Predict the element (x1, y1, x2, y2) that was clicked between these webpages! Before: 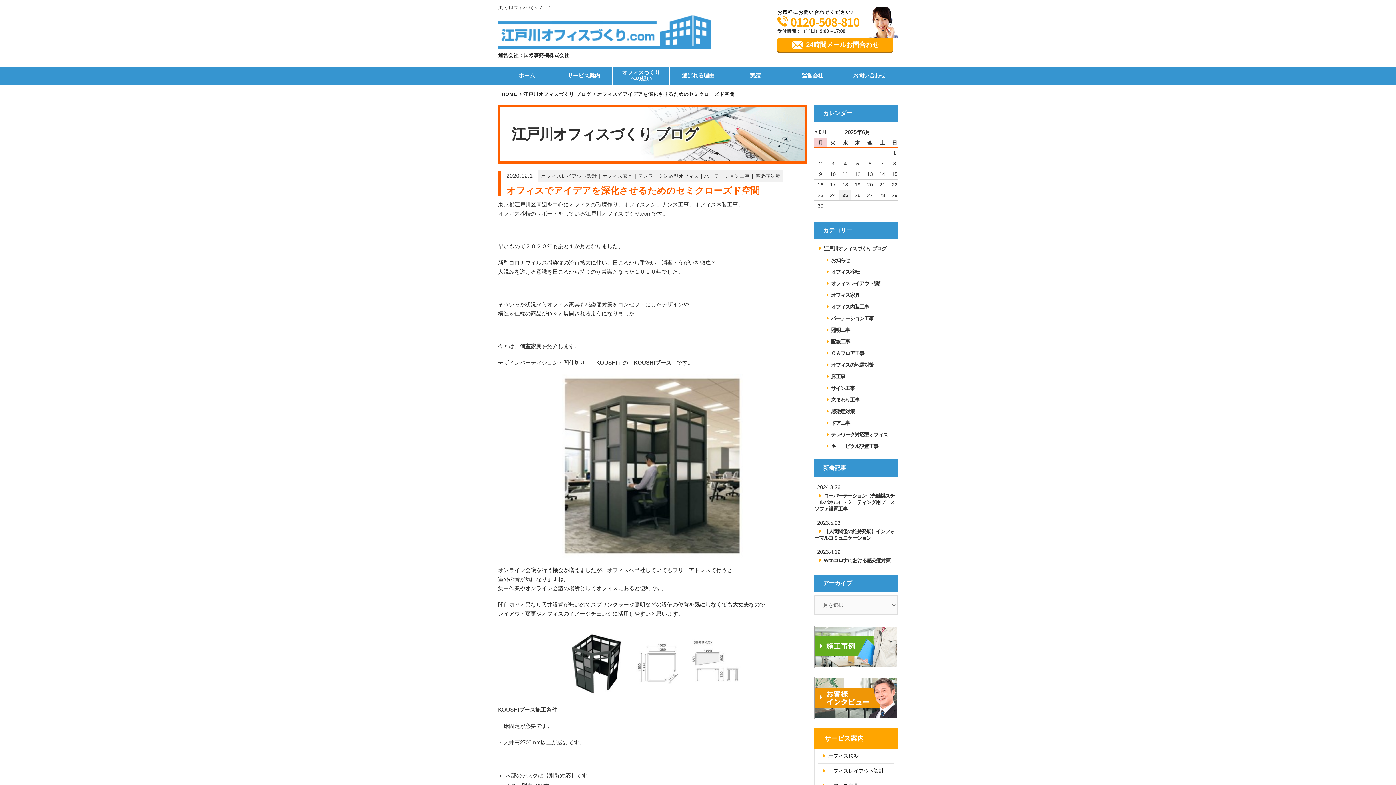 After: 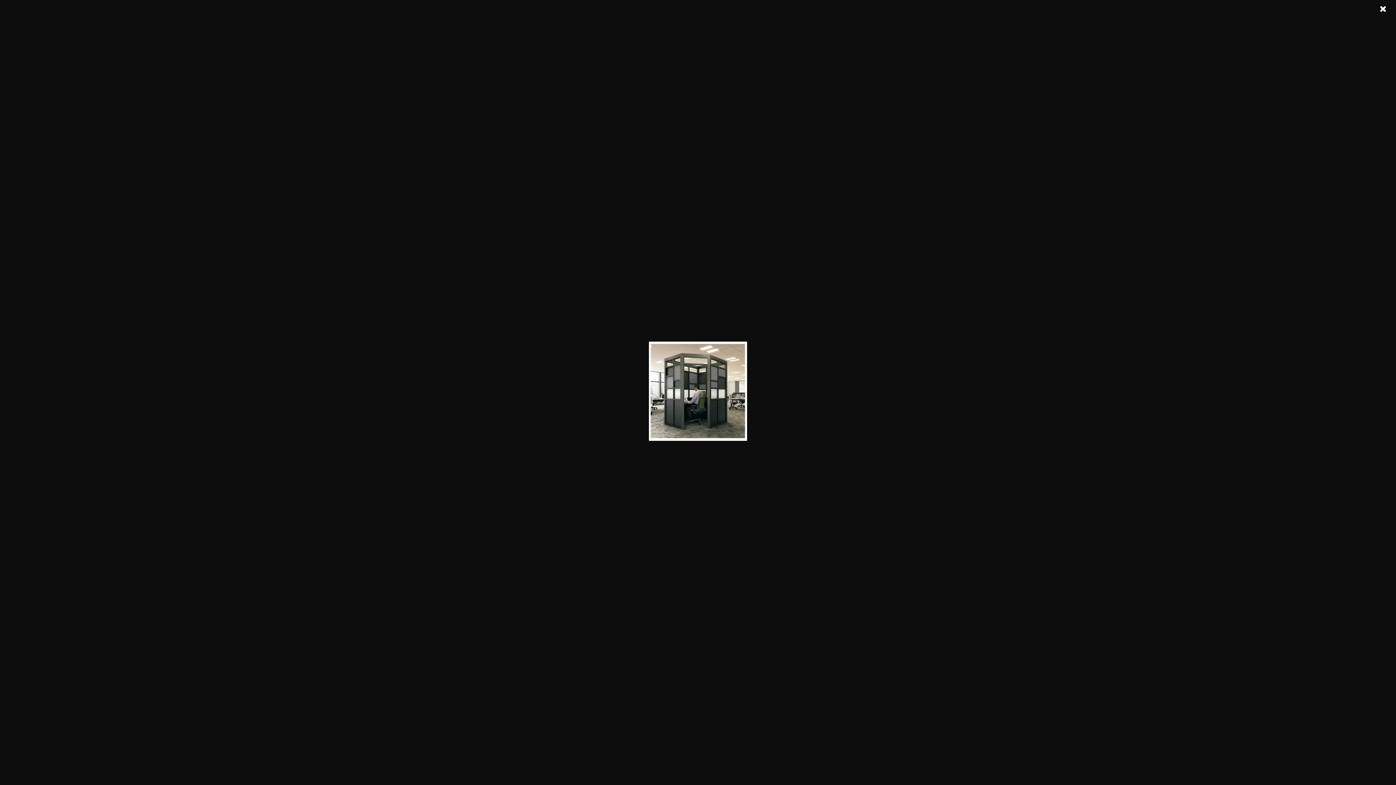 Action: bbox: (498, 374, 807, 558)